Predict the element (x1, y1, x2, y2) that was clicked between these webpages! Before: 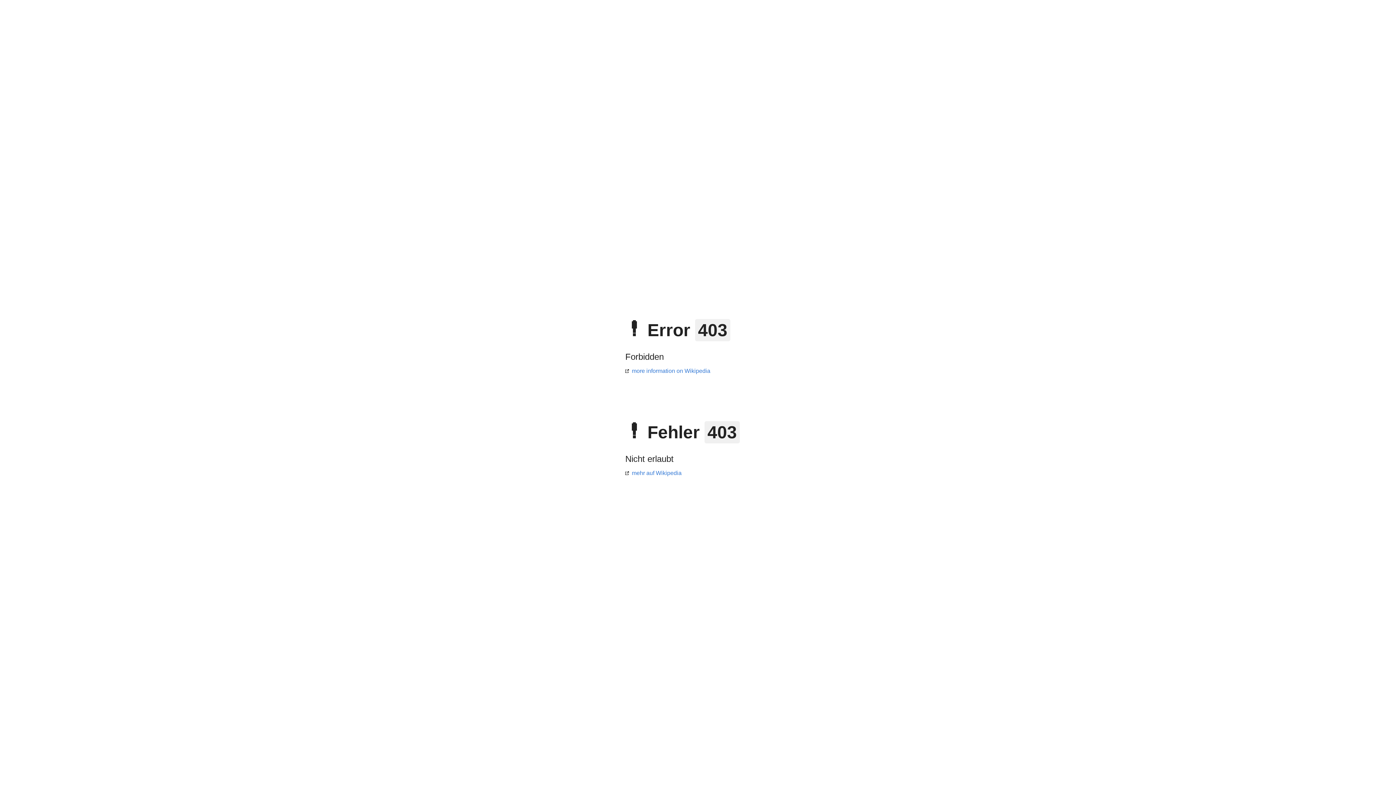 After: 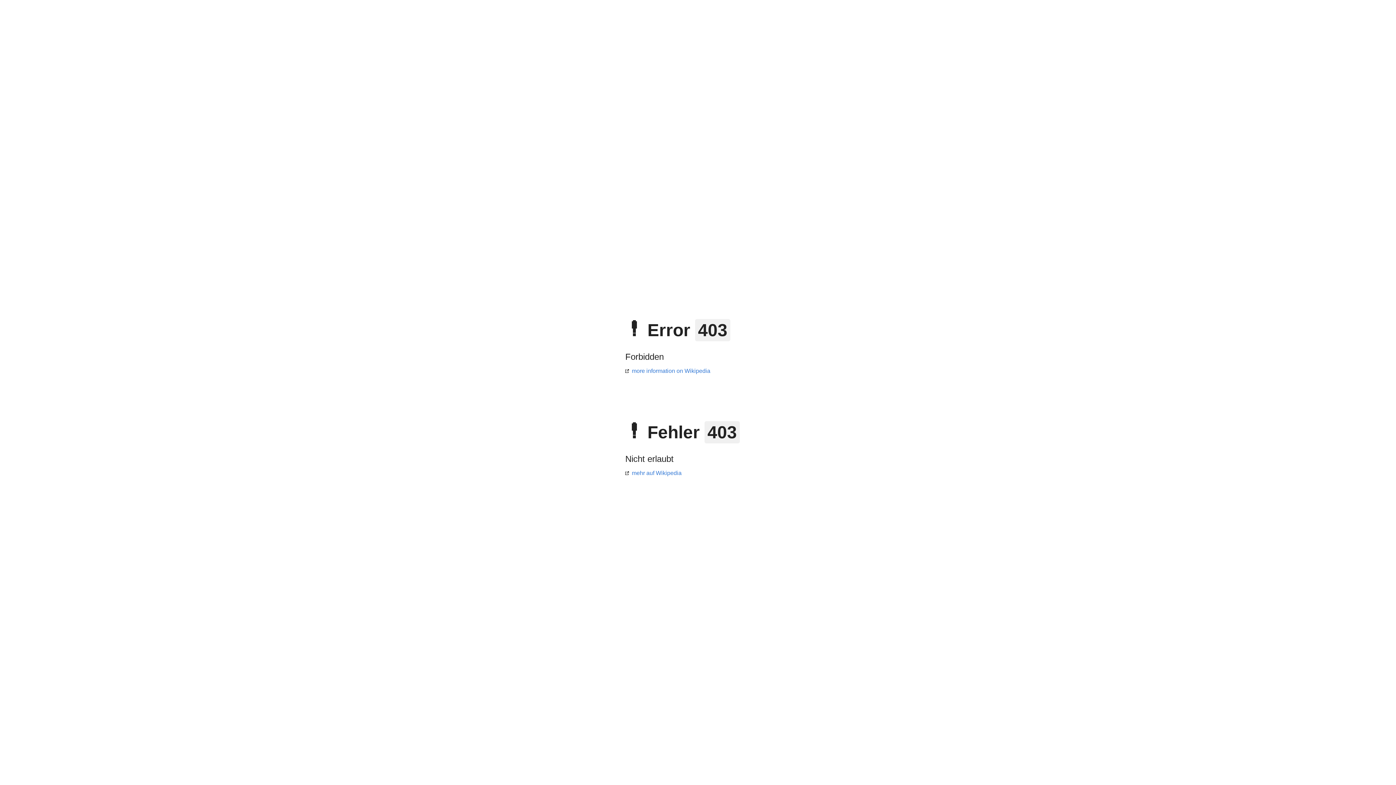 Action: bbox: (625, 368, 710, 374) label: more information on Wikipedia